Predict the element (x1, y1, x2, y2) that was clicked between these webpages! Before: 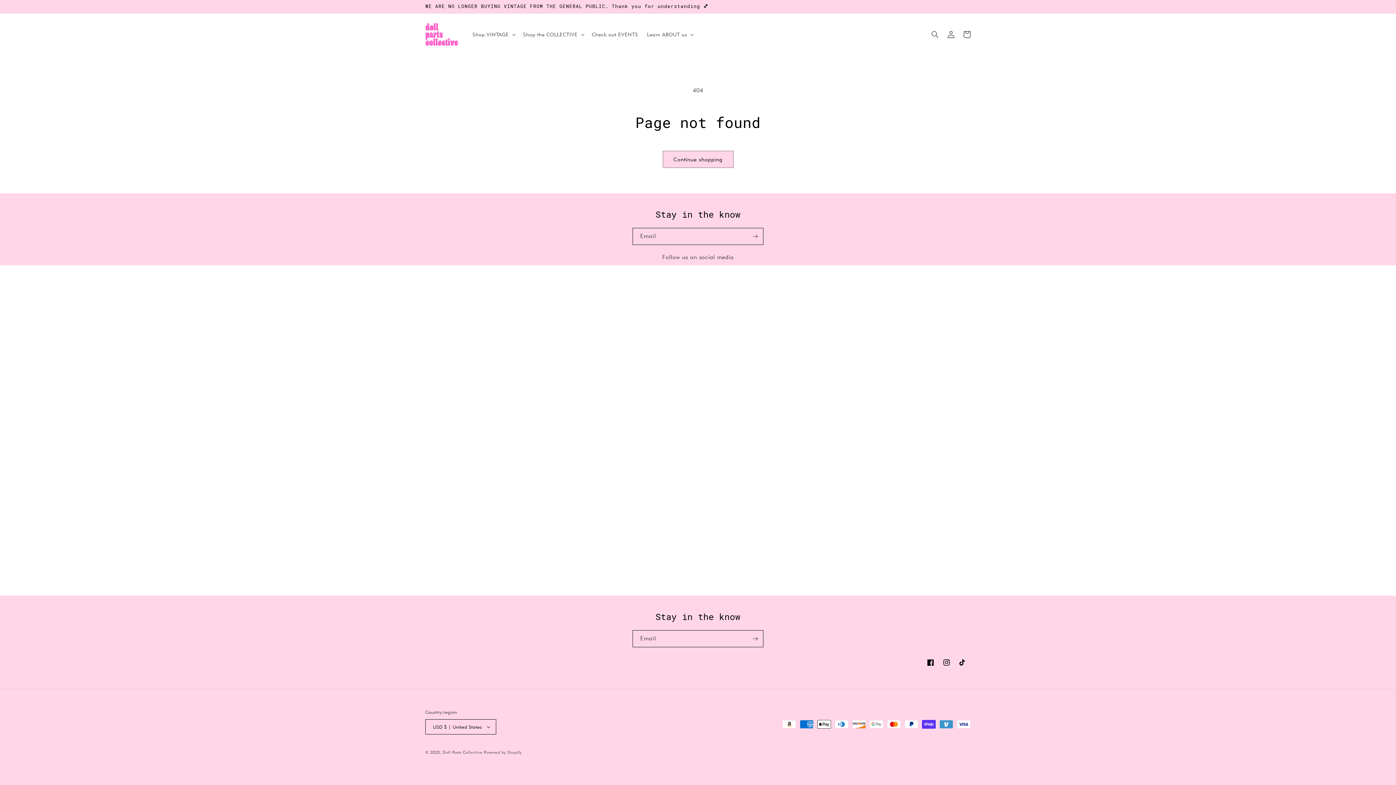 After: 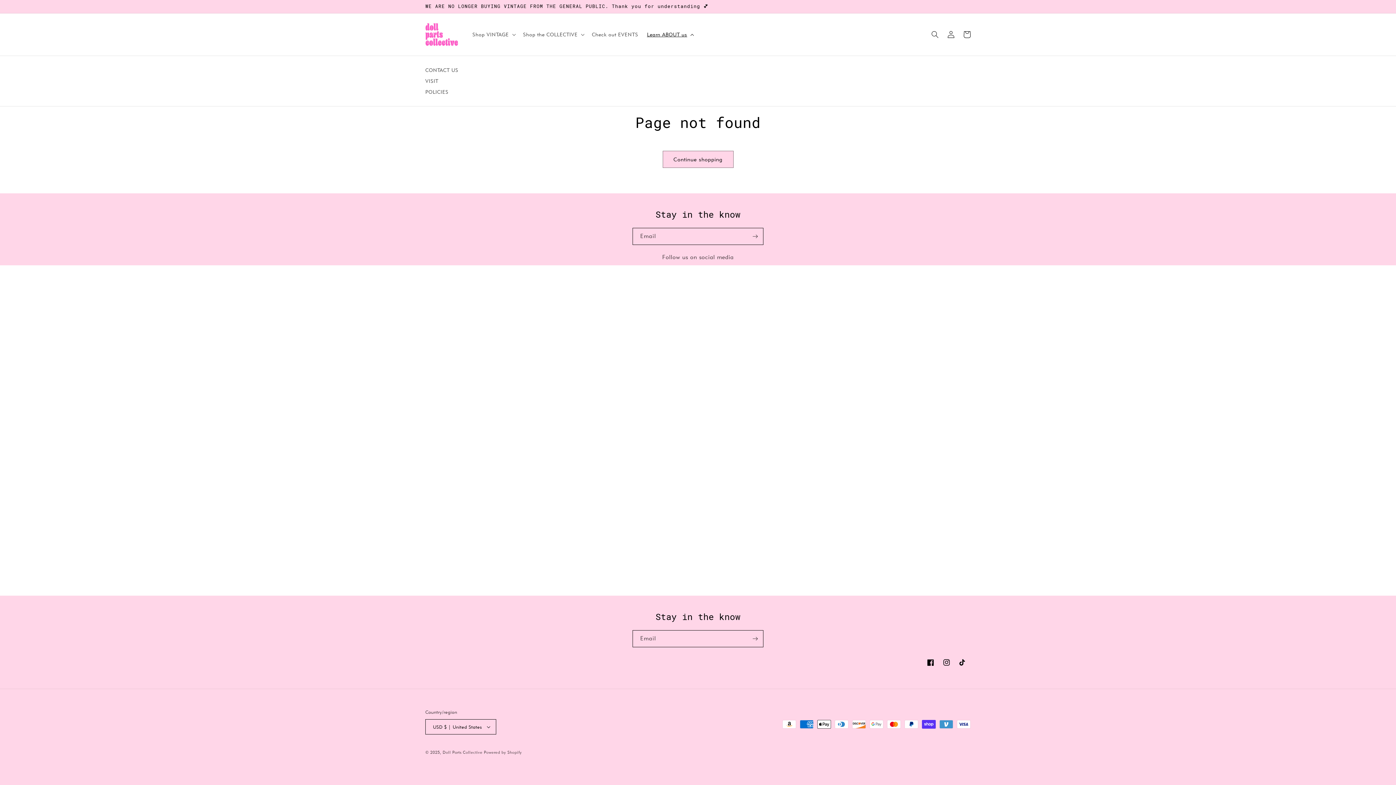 Action: bbox: (642, 26, 697, 42) label: Learn ABOUT us